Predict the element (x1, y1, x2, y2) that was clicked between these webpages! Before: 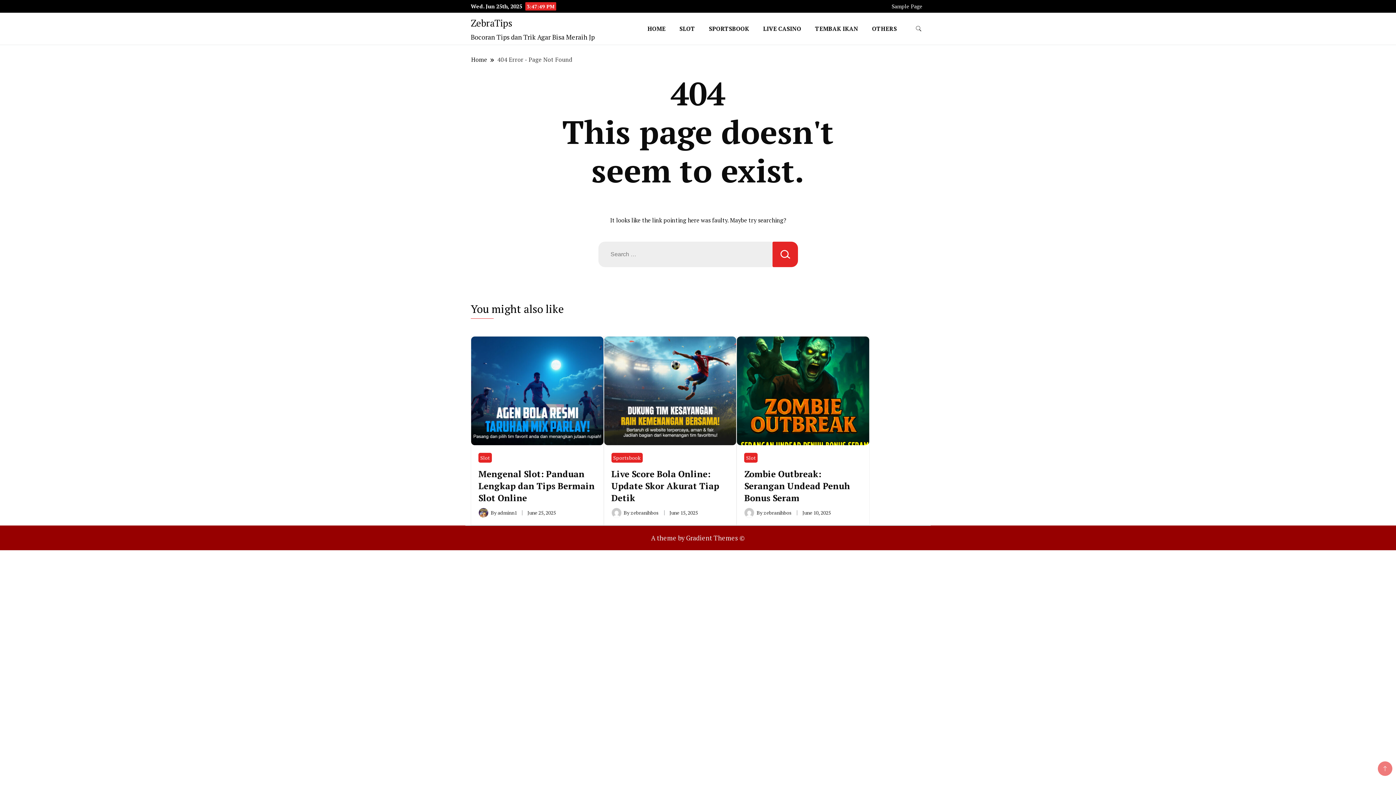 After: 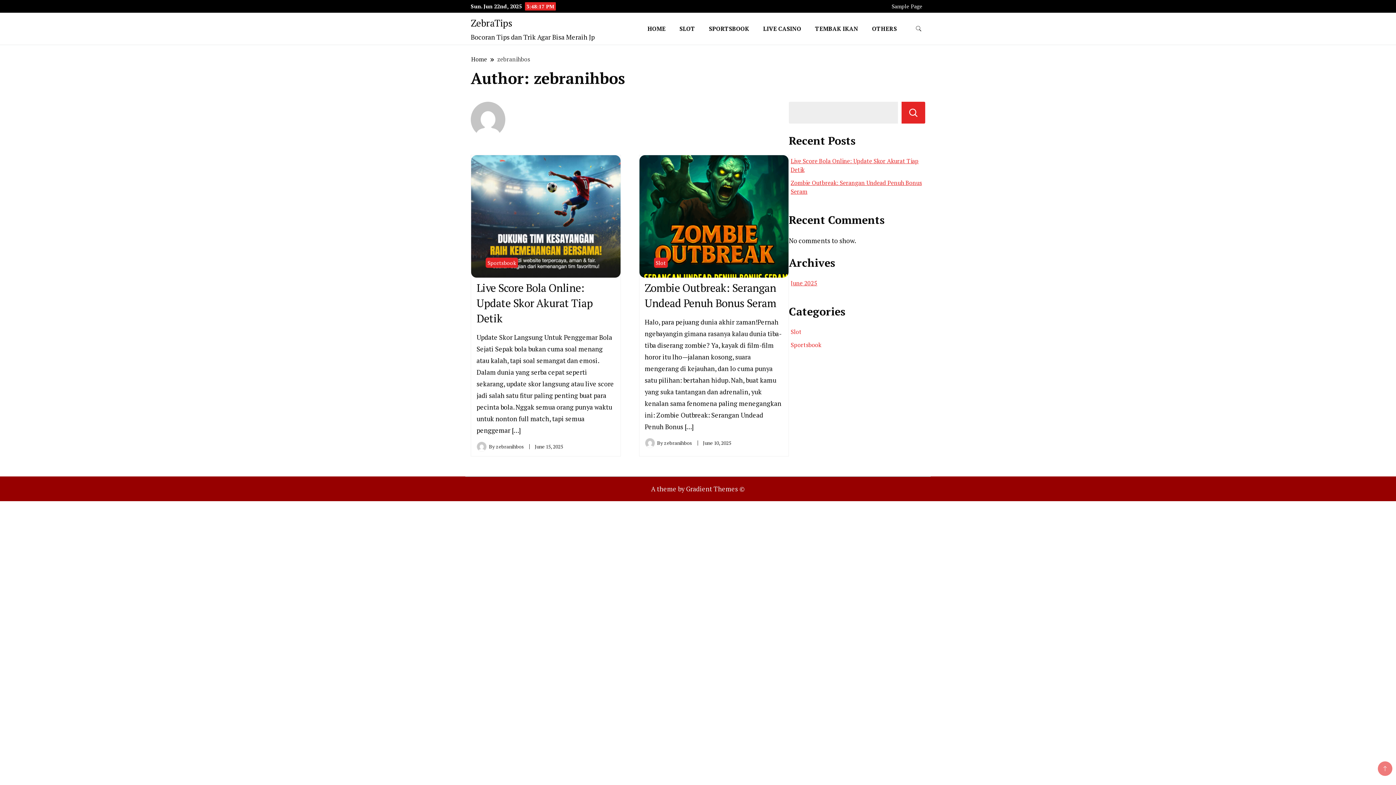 Action: bbox: (763, 509, 792, 516) label: zebranihbos